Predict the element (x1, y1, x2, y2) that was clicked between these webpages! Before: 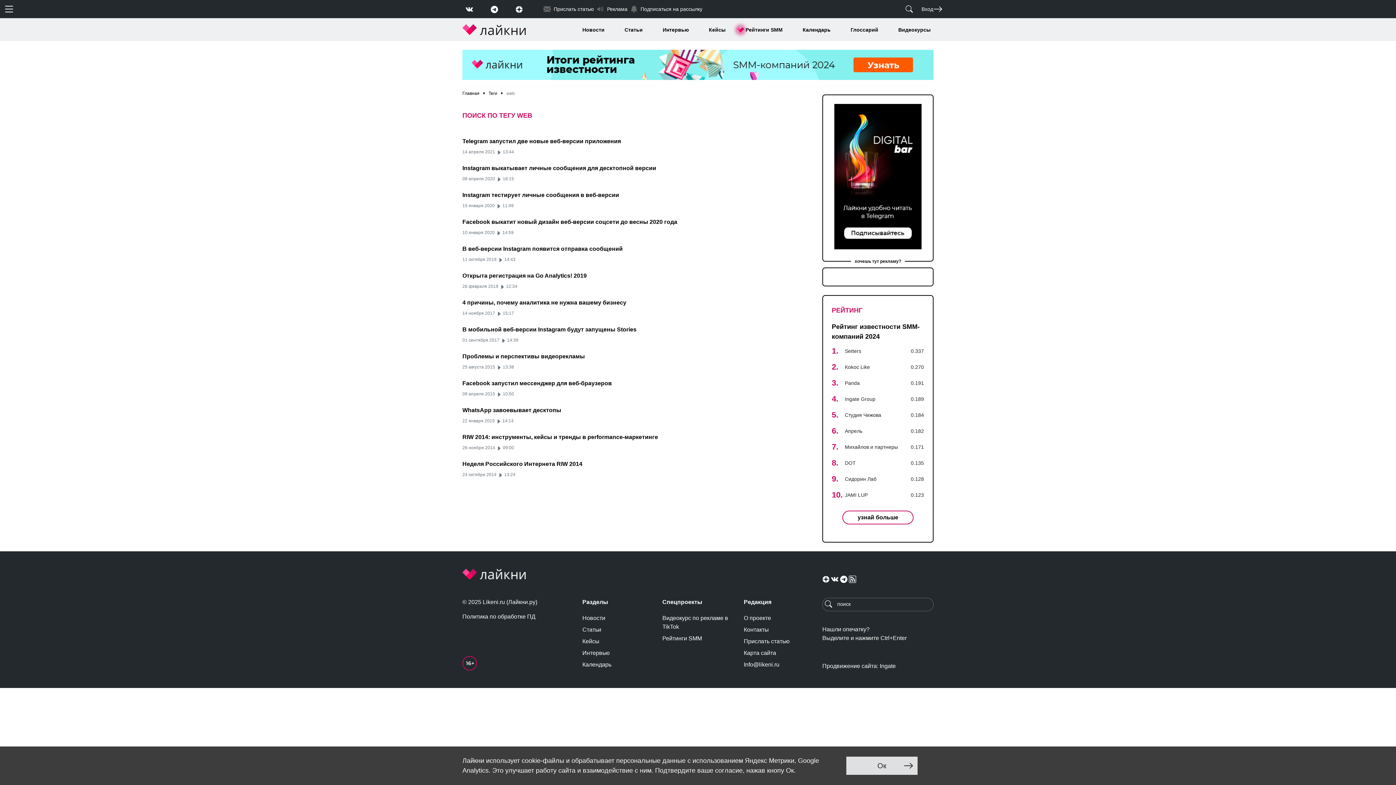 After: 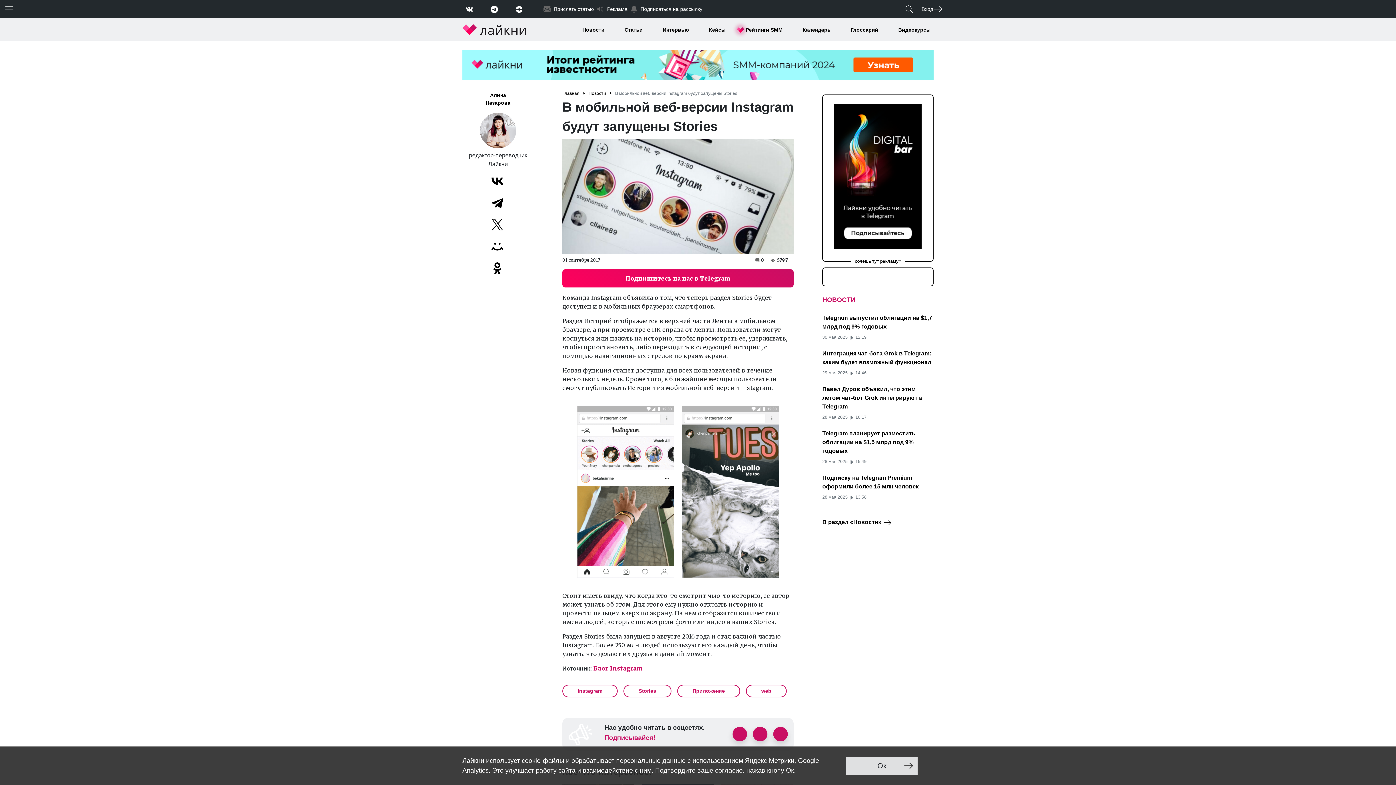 Action: label: В мобильной веб-версии Instagram будут запущены Stories
01 сентября 2017  14:39 bbox: (462, 316, 773, 343)